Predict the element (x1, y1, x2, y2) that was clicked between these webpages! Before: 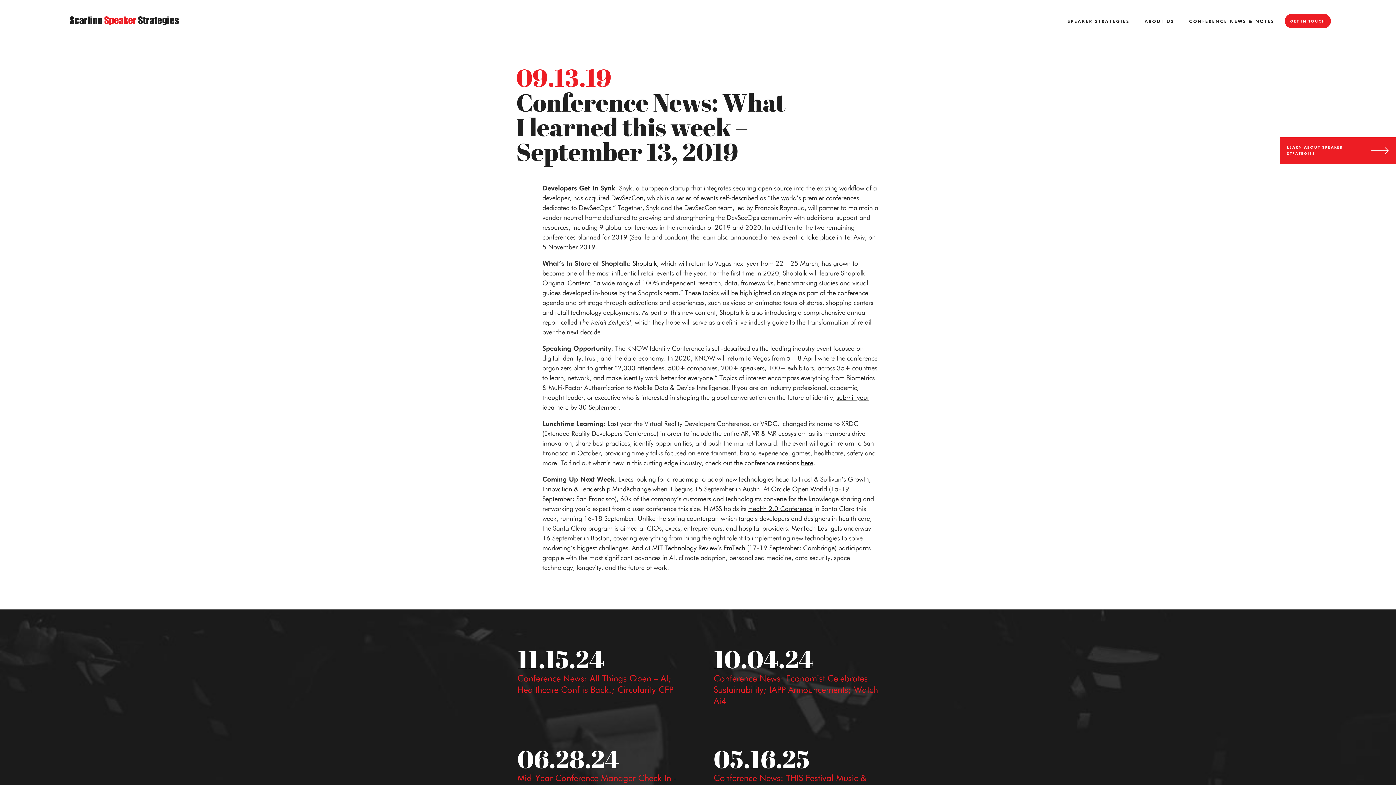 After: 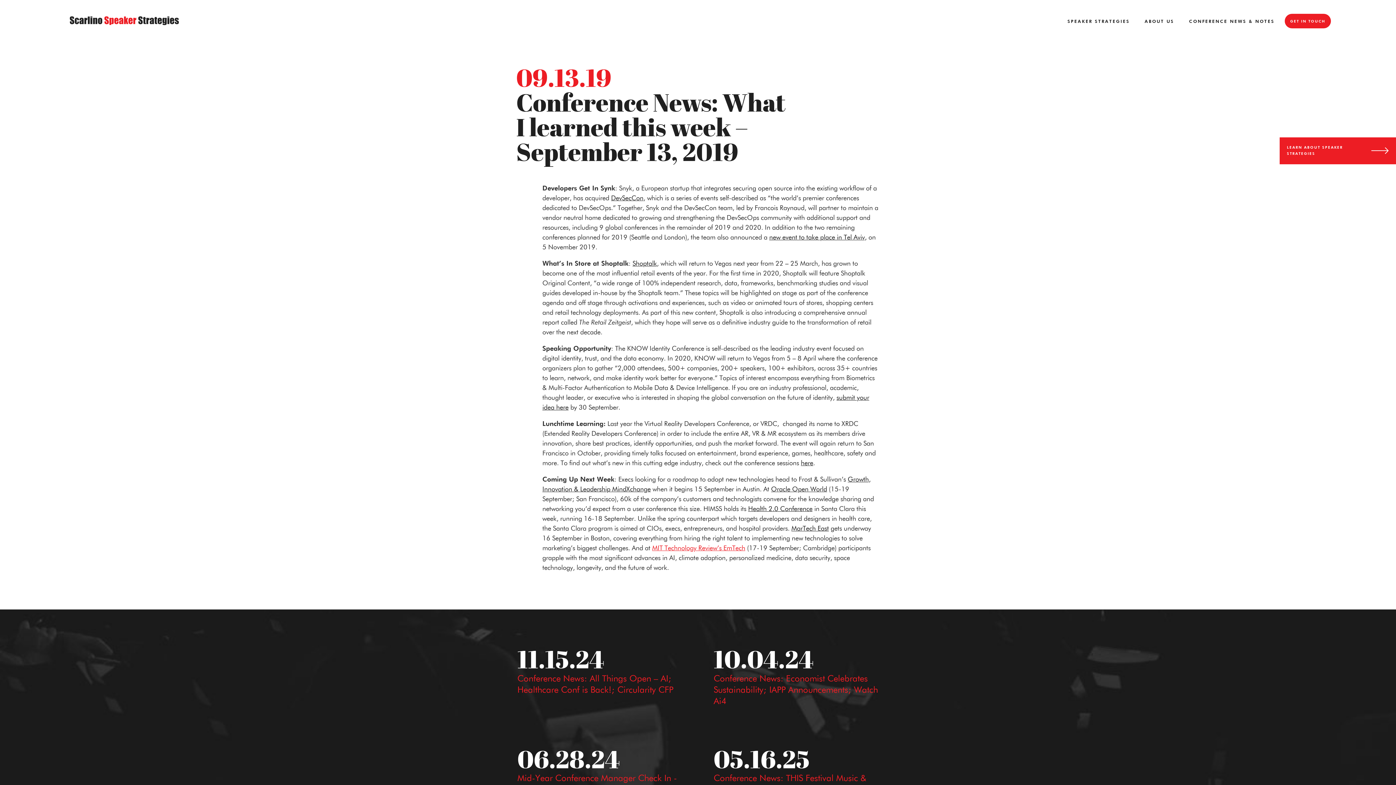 Action: bbox: (652, 545, 745, 552) label:  (opens in a new tab)